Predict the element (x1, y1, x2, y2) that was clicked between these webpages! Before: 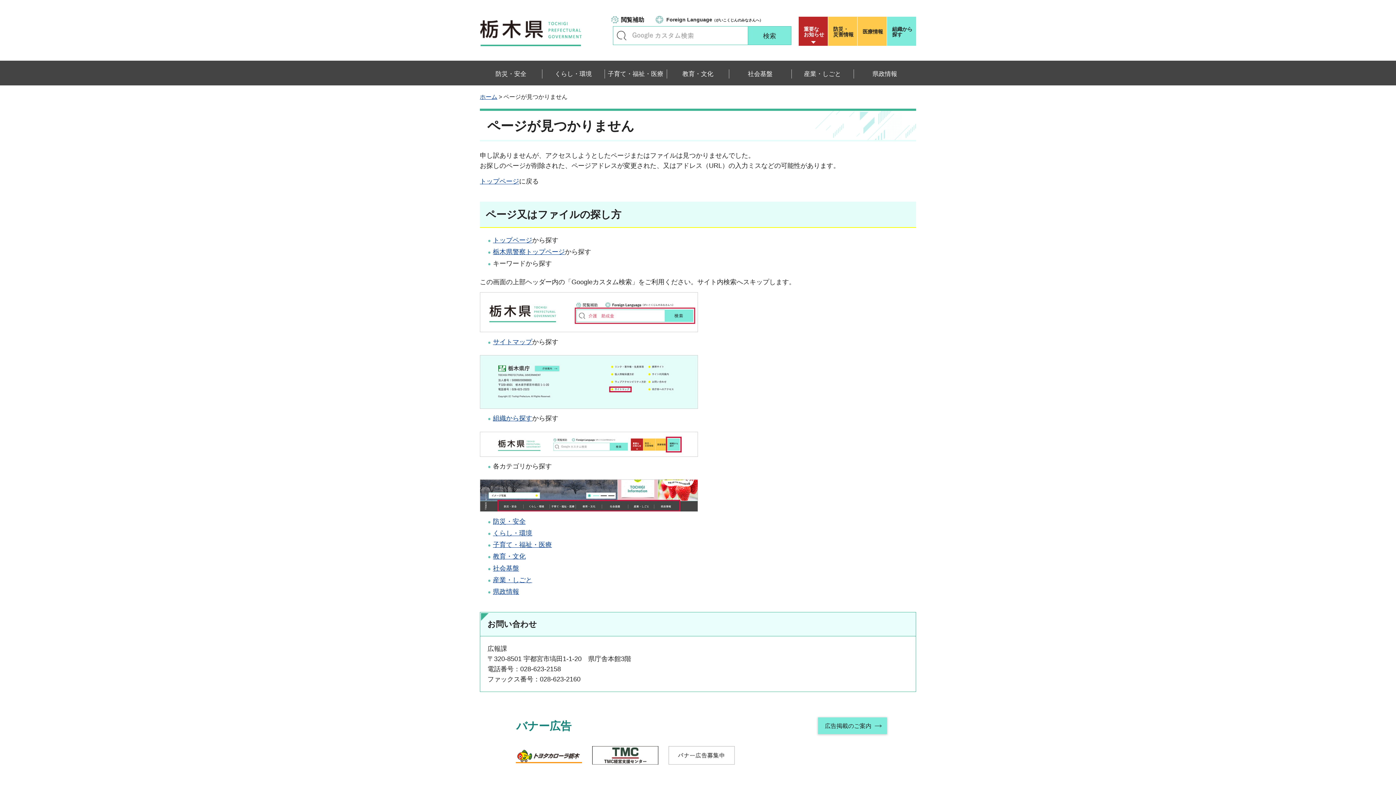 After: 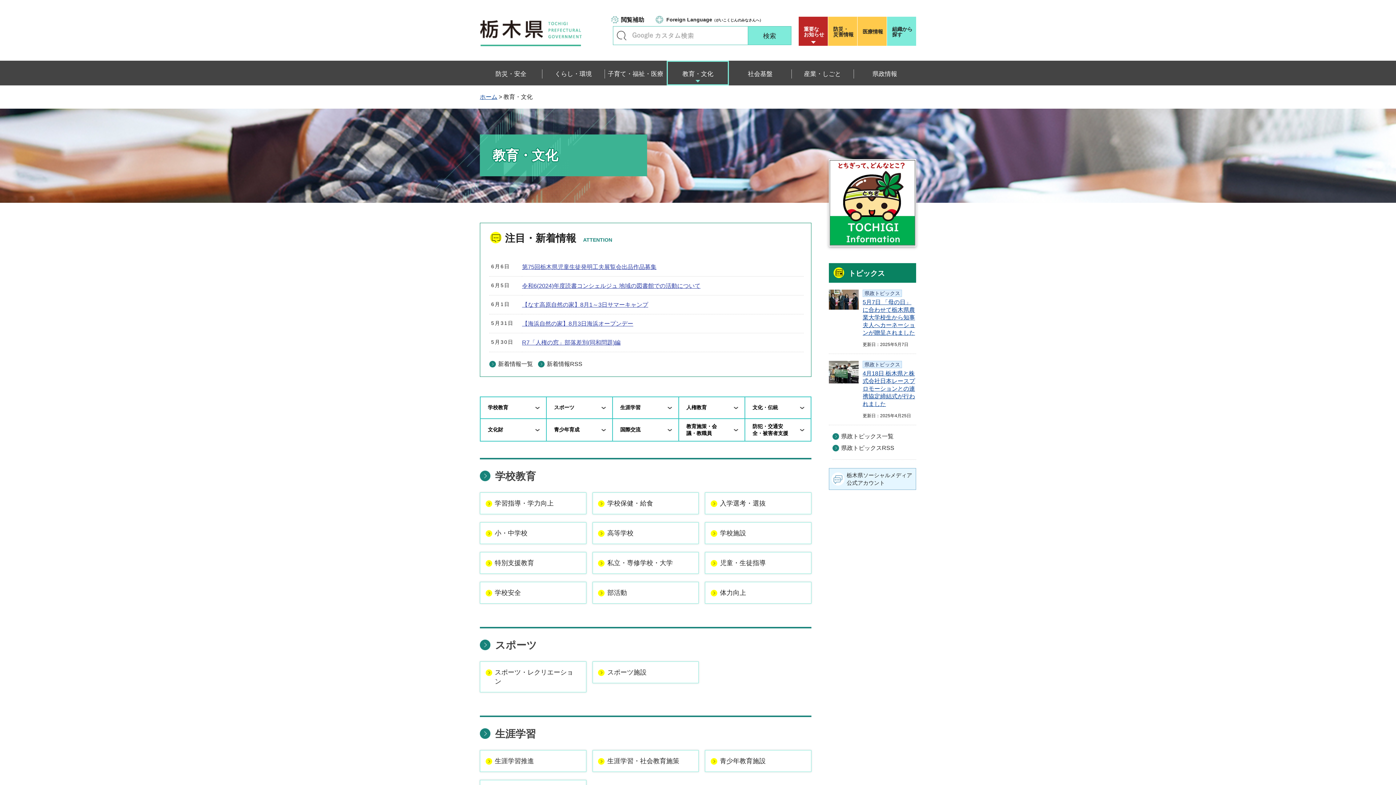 Action: bbox: (666, 60, 729, 85) label: 教育・文化